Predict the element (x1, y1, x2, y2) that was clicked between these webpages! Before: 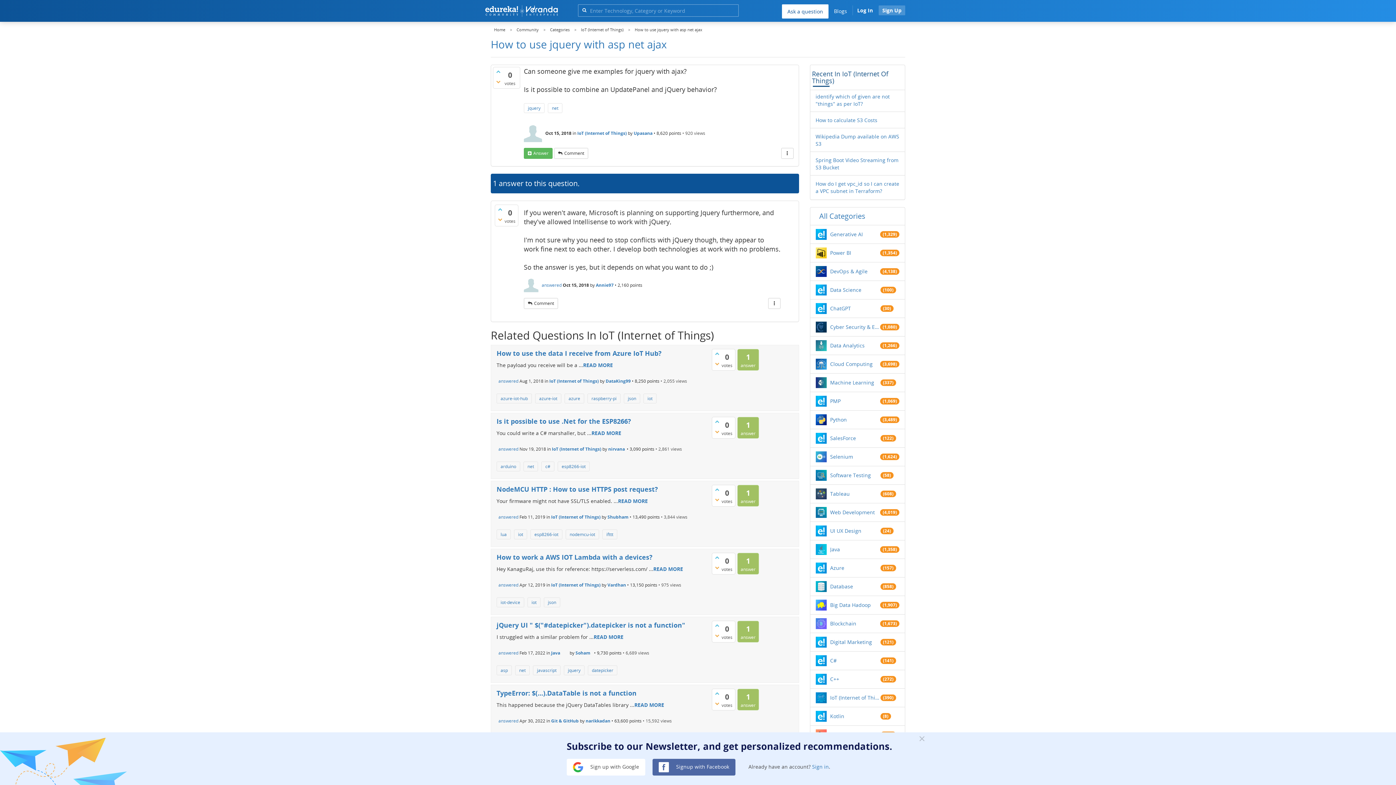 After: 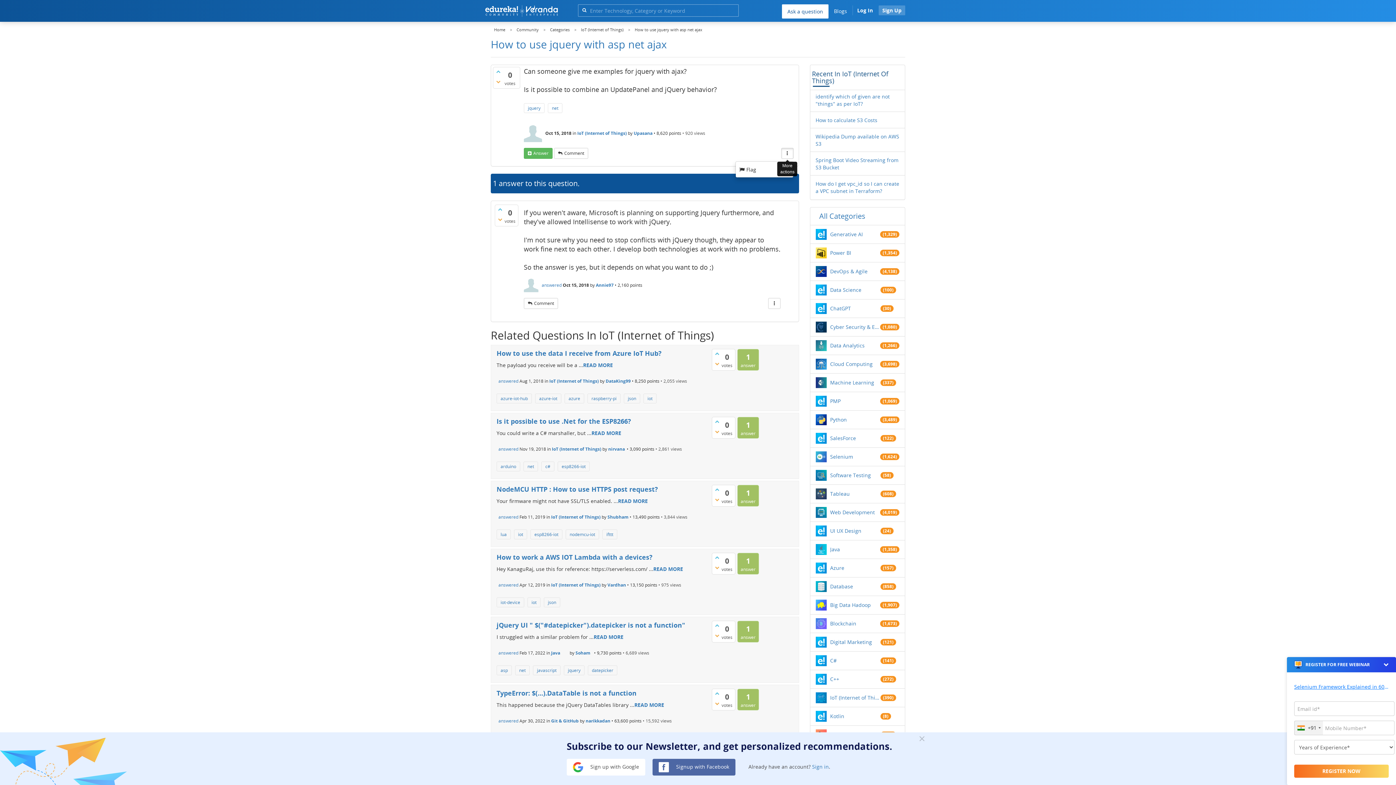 Action: bbox: (781, 148, 793, 158) label: More Actions